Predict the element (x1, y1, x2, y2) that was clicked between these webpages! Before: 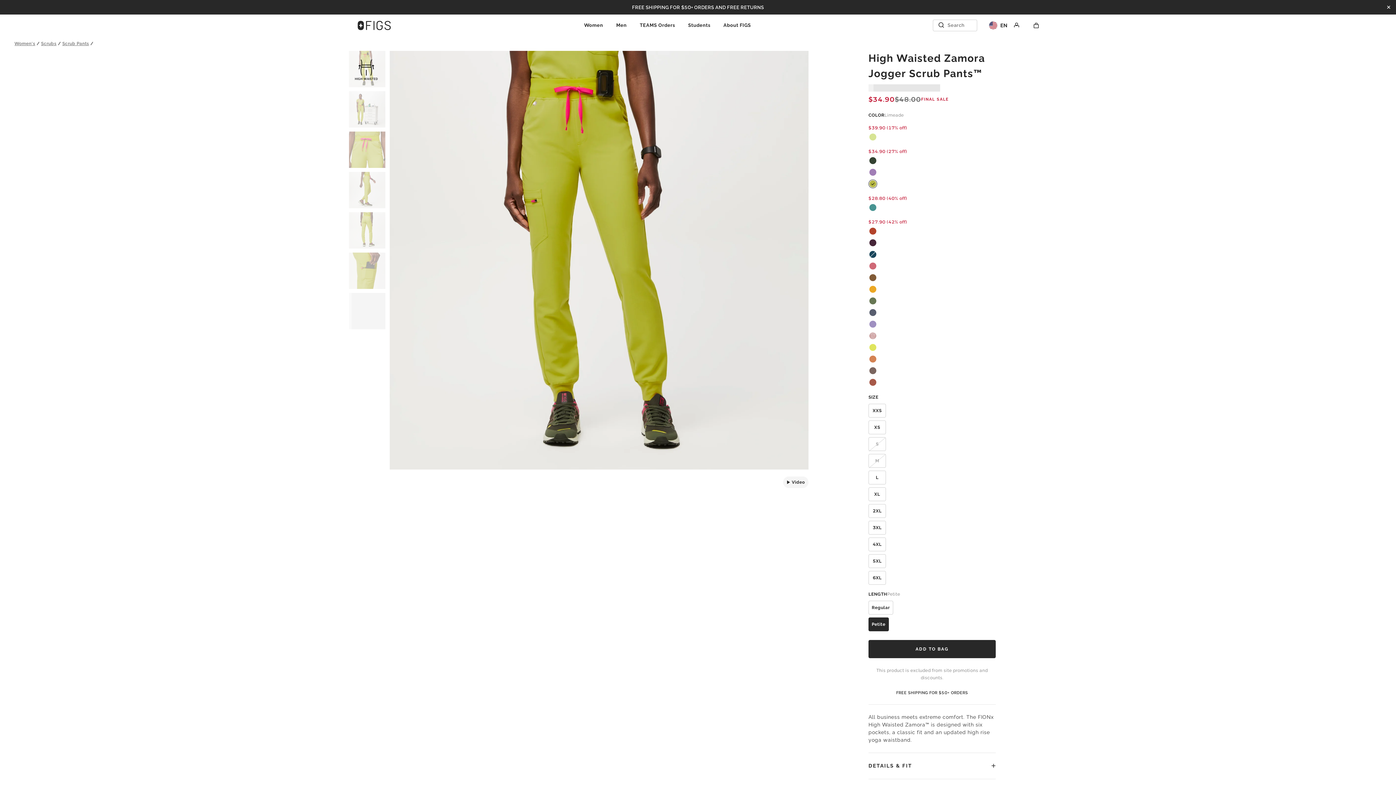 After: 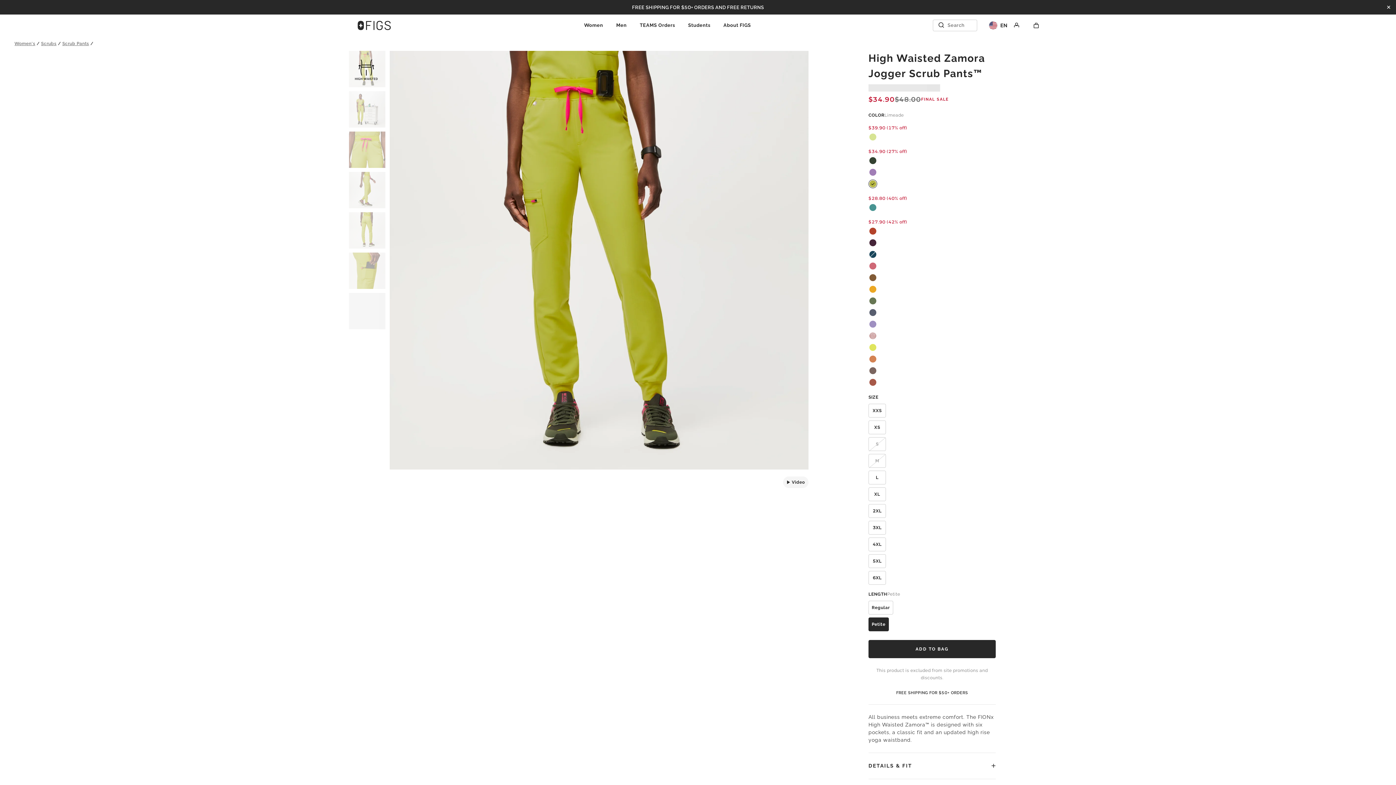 Action: label: Select Fit petite  bbox: (868, 617, 888, 631)